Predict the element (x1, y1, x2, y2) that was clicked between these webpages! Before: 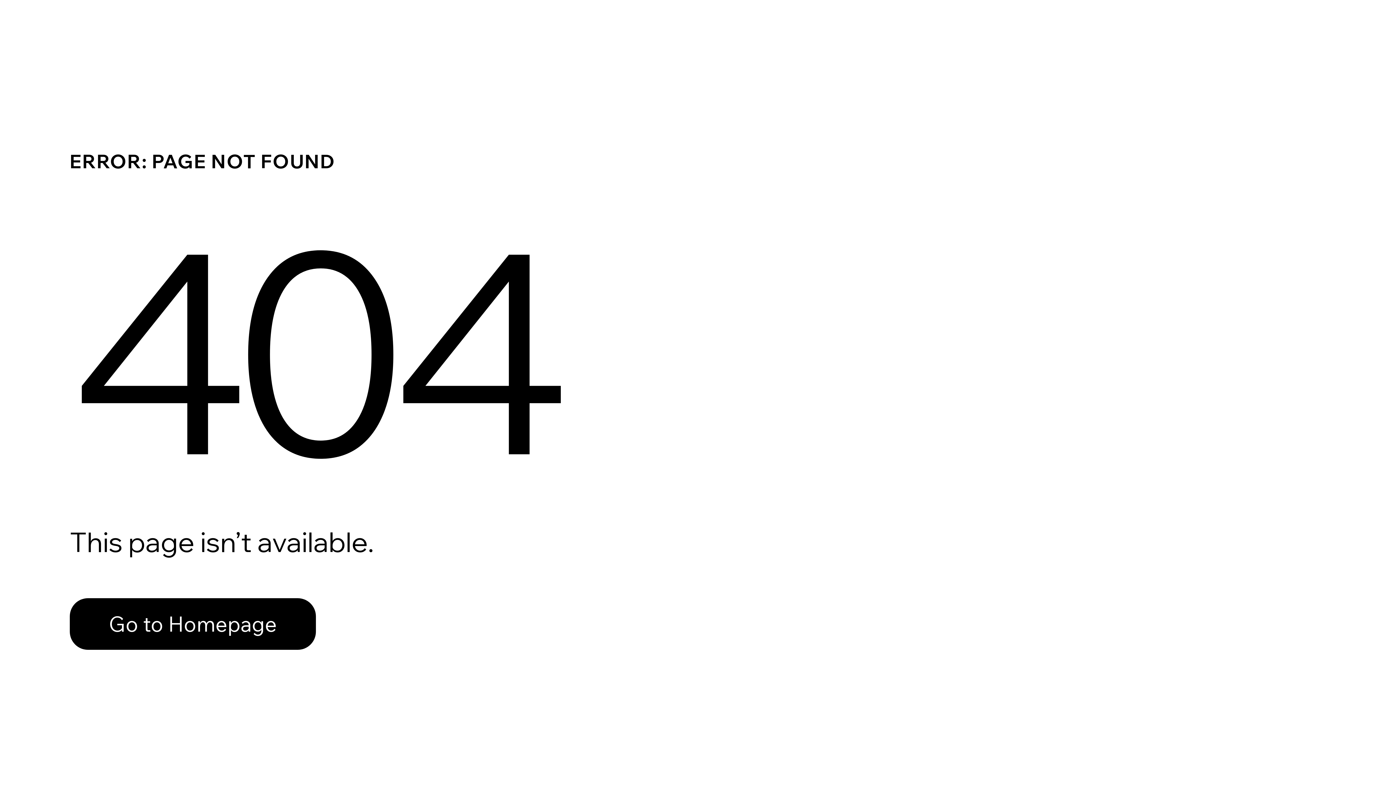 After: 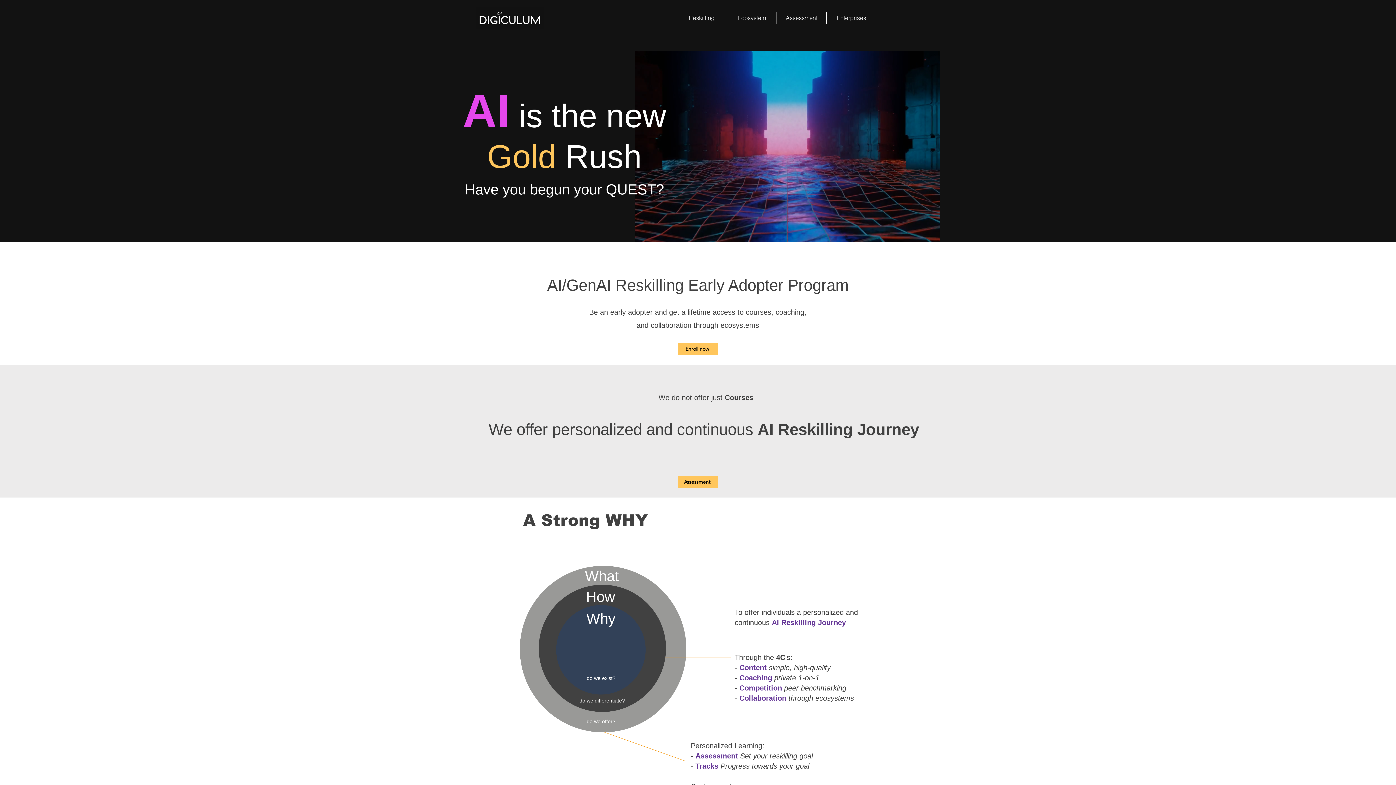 Action: bbox: (69, 582, 768, 659) label: Go to Homepage